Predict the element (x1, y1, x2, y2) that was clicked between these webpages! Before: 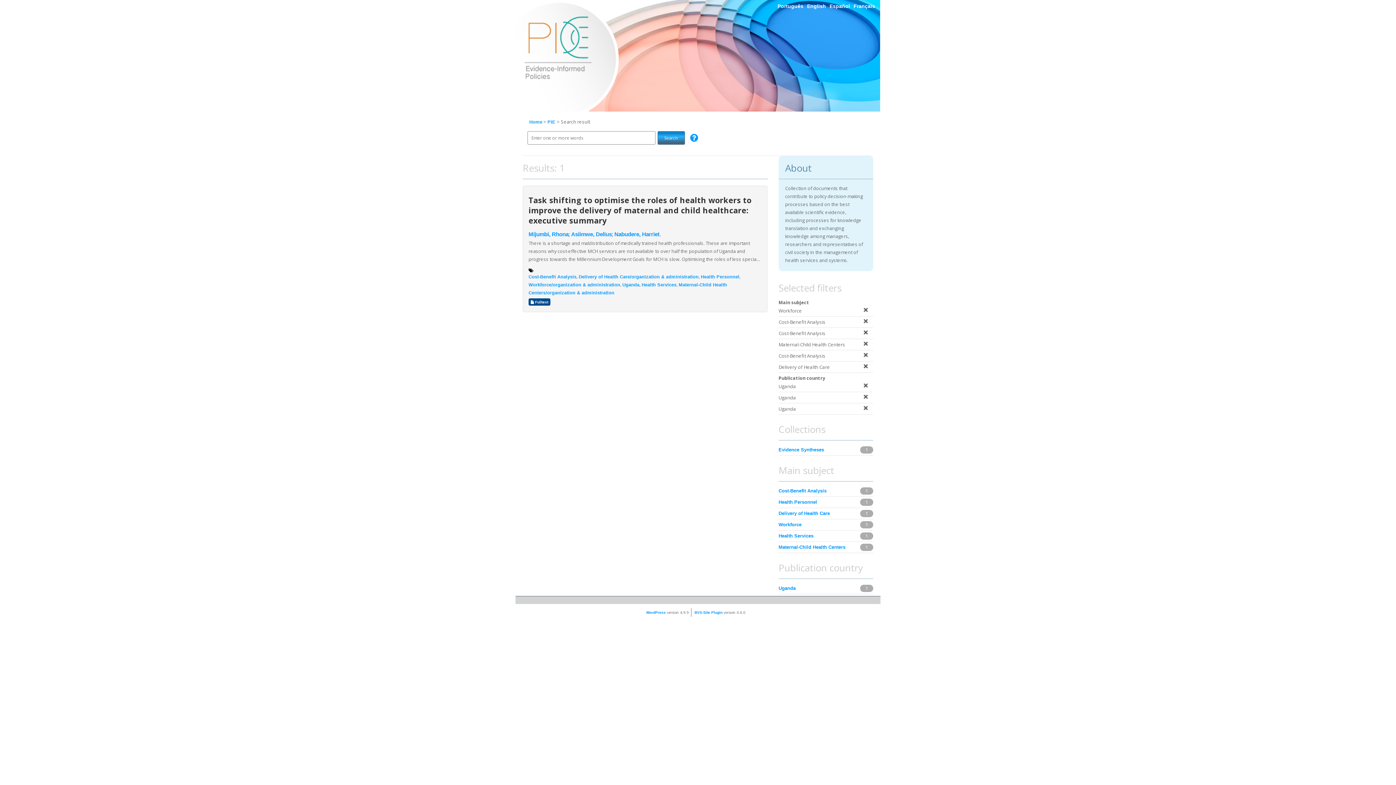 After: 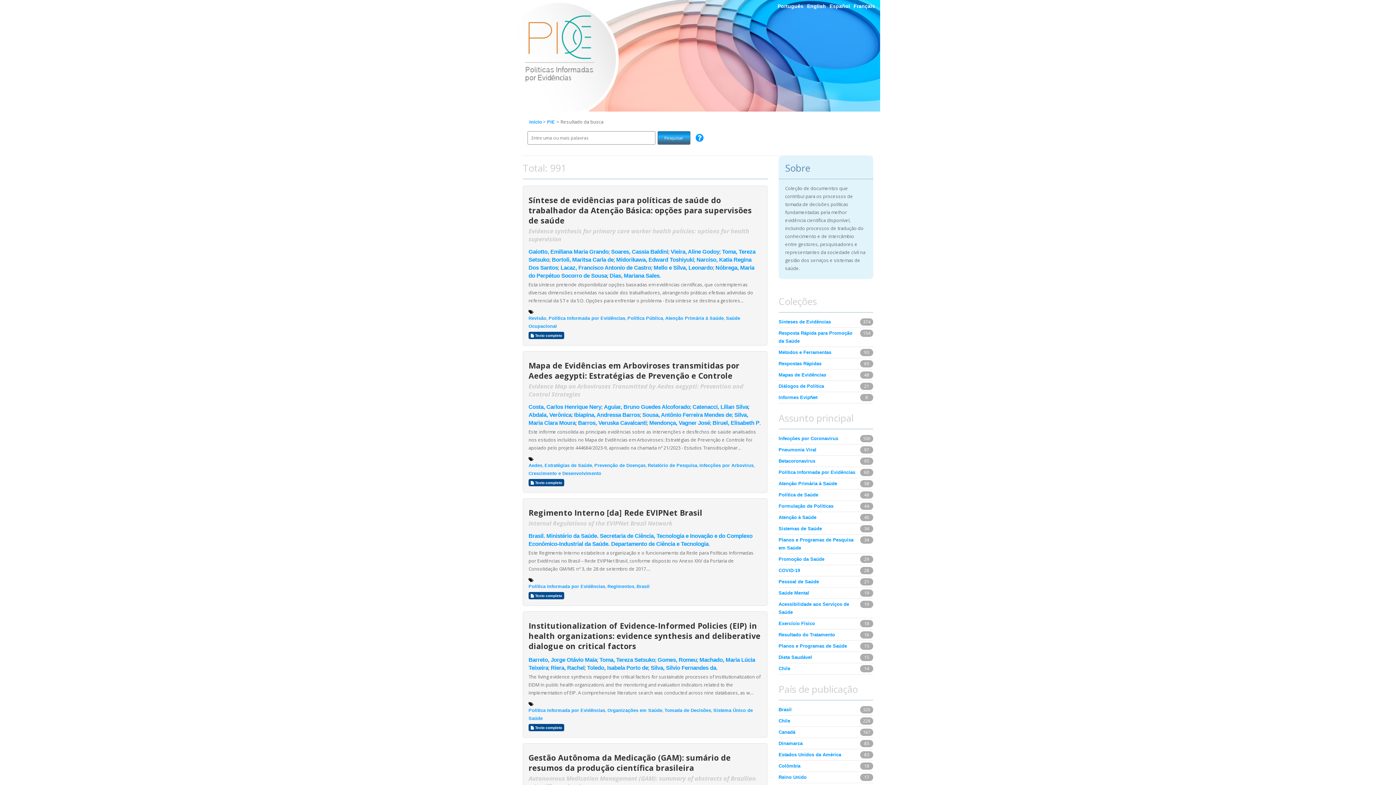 Action: label: Português bbox: (777, 3, 803, 9)